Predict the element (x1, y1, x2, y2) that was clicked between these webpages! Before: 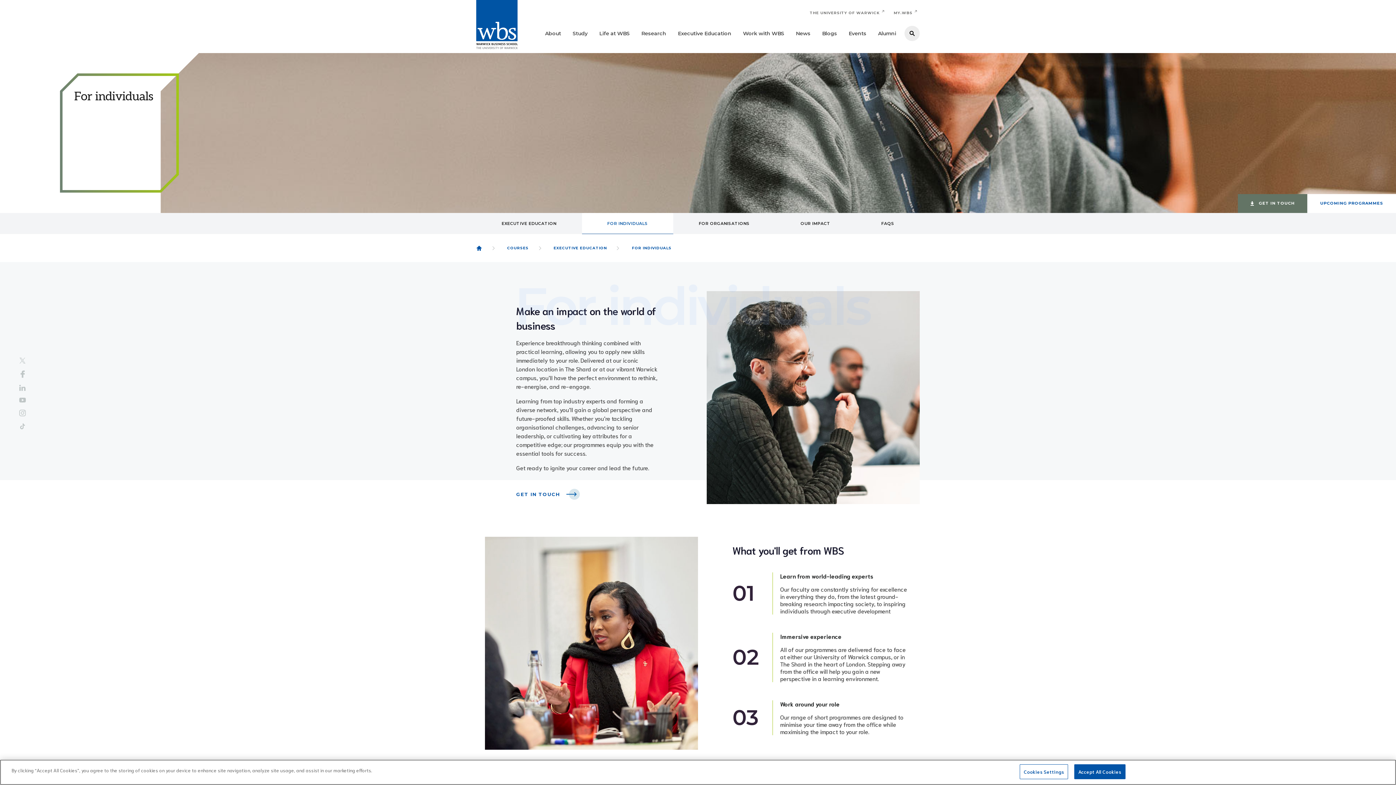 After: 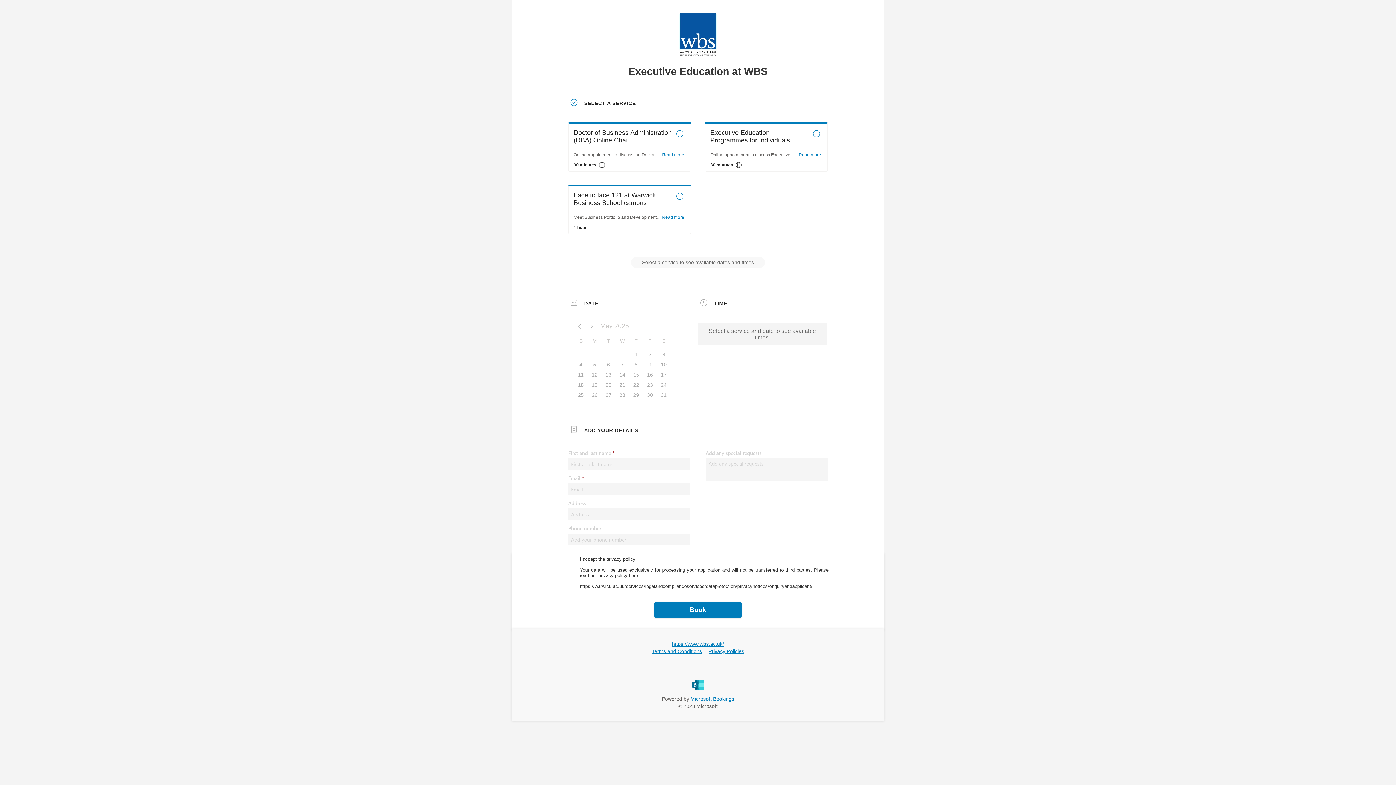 Action: bbox: (1238, 194, 1307, 213) label: GET IN TOUCH